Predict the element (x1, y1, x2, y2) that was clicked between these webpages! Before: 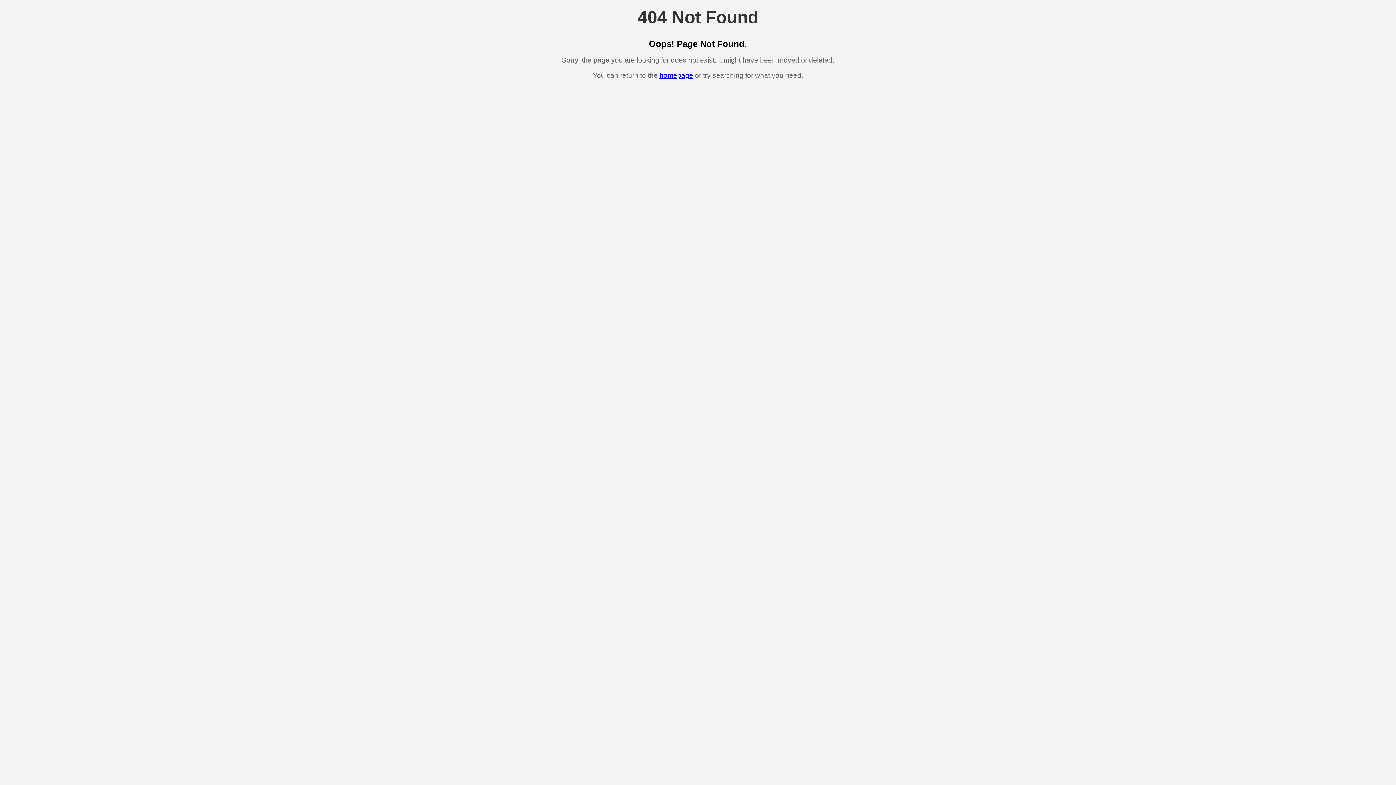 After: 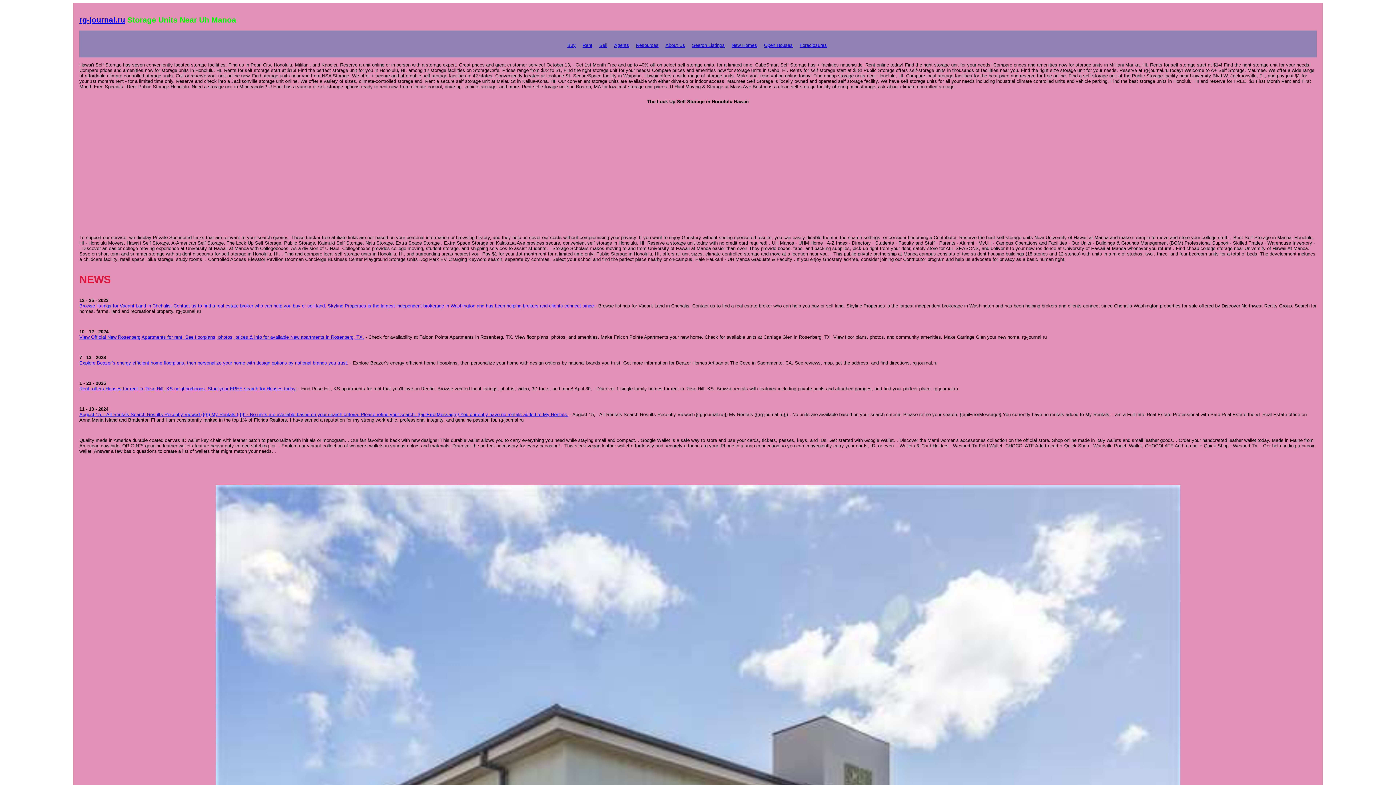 Action: label: homepage bbox: (659, 71, 693, 79)